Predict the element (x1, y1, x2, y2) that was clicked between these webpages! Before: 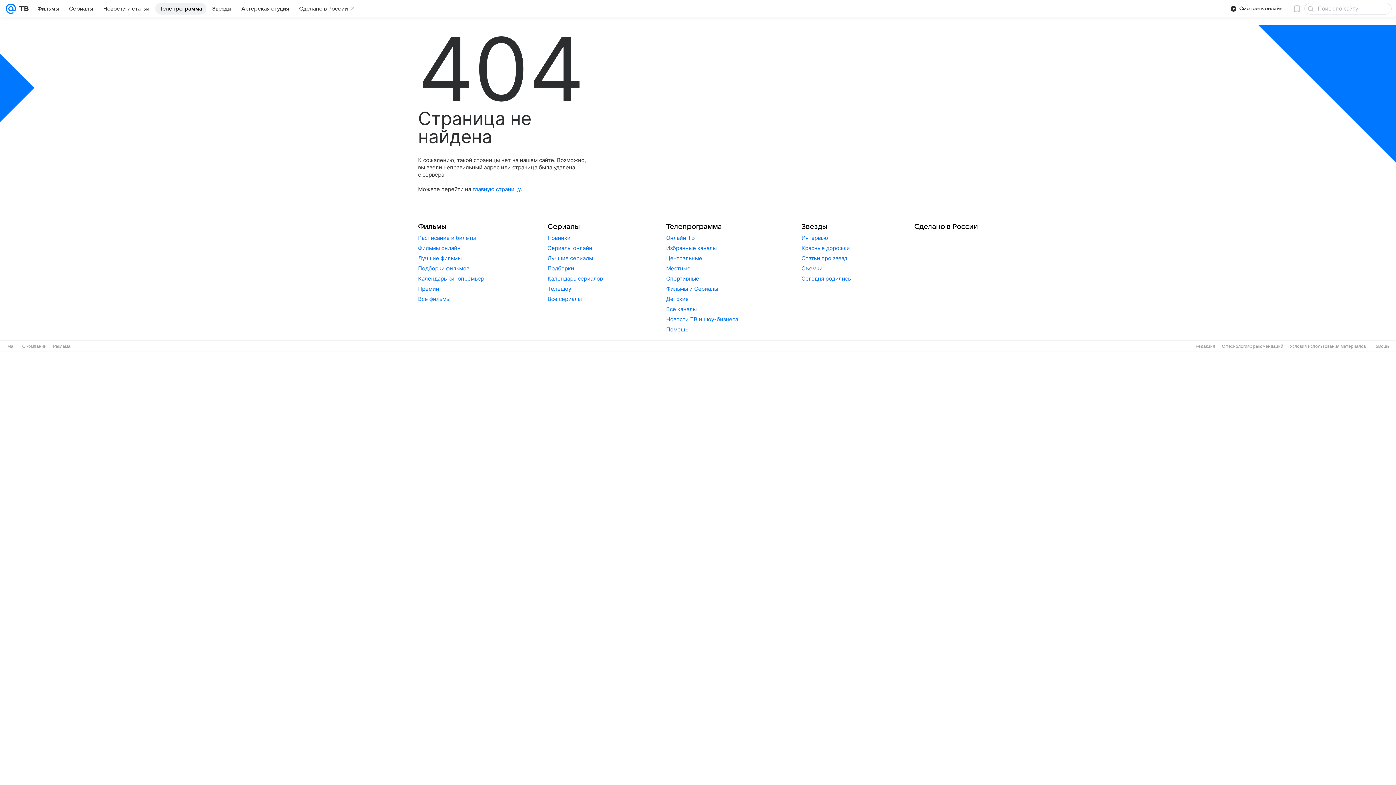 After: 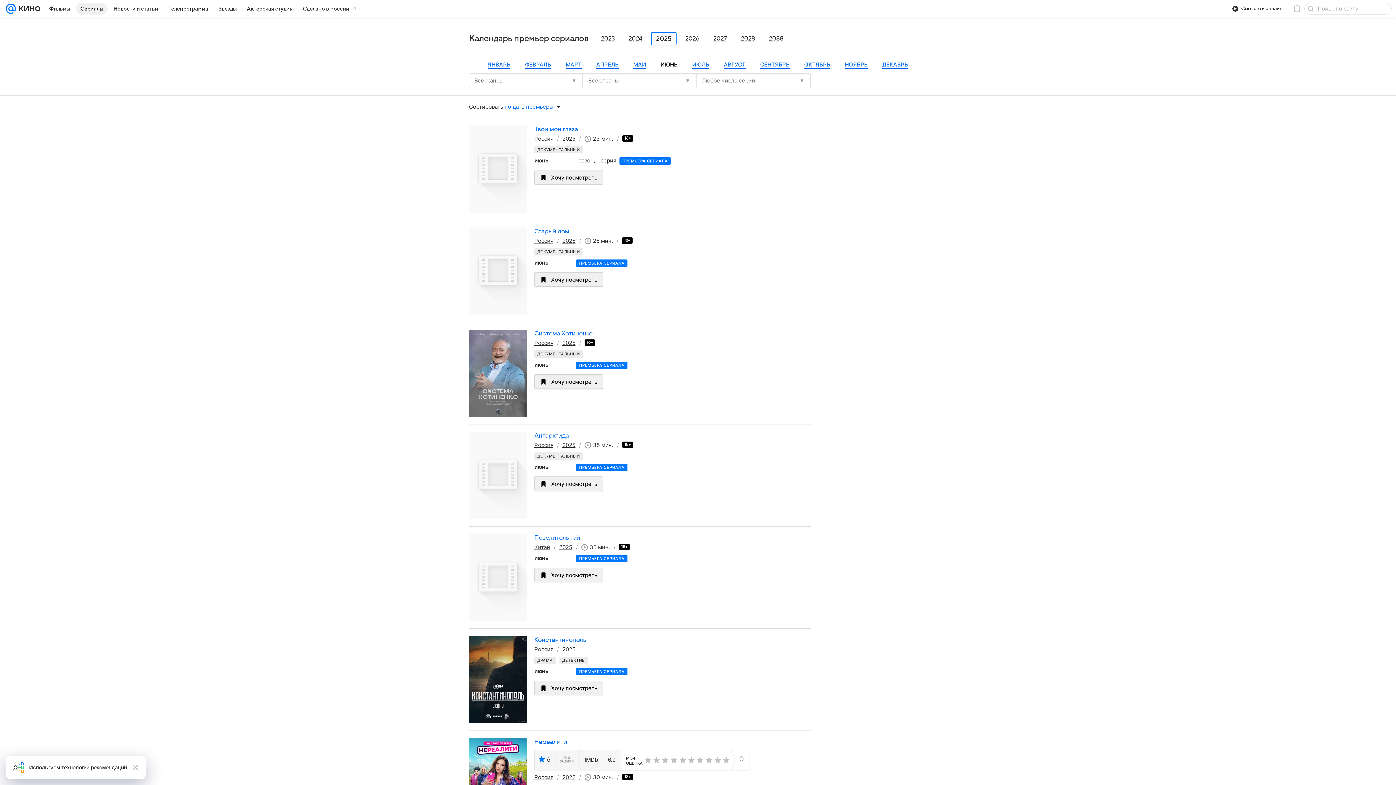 Action: bbox: (547, 275, 603, 282) label: Календарь сериалов